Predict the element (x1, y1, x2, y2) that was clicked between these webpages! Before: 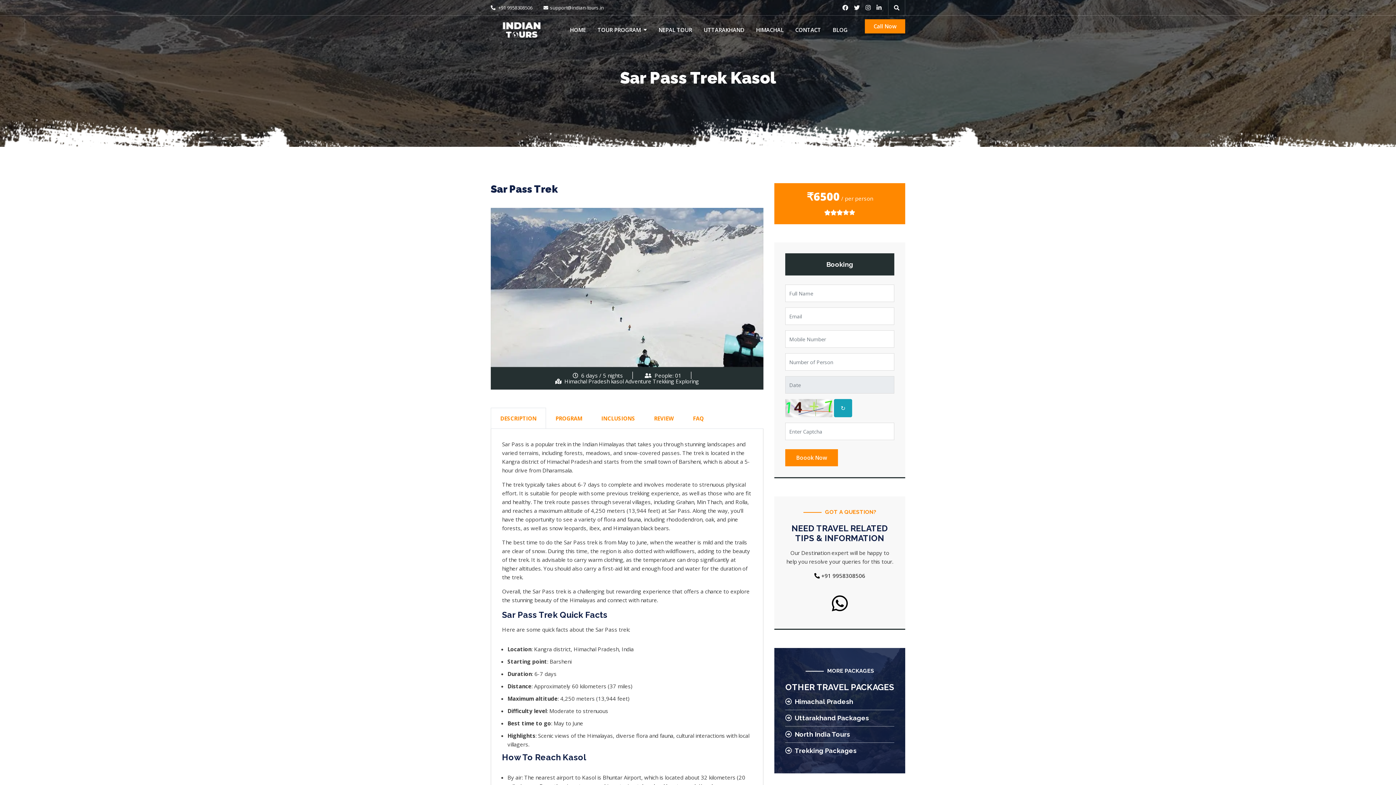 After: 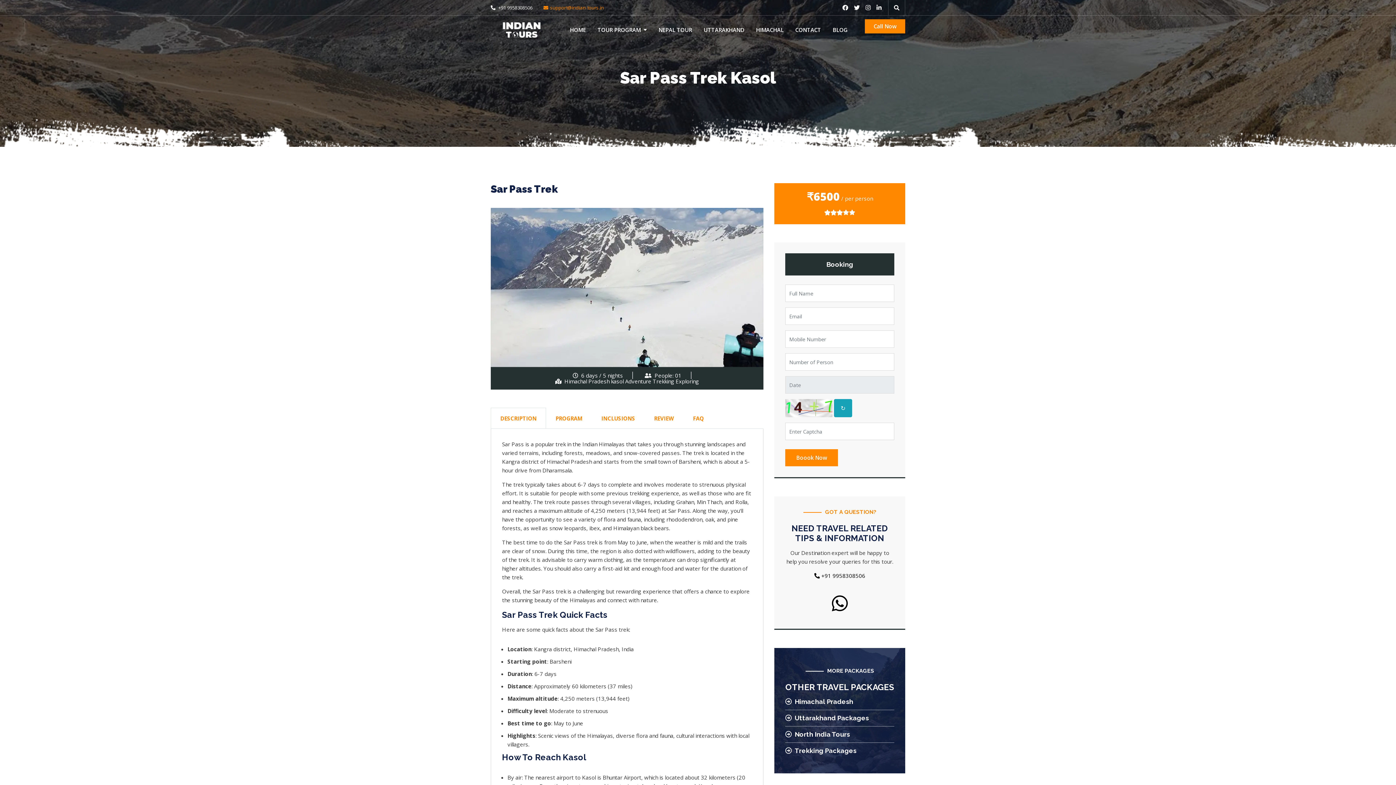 Action: label: support@indian-tours.in bbox: (543, 4, 604, 11)